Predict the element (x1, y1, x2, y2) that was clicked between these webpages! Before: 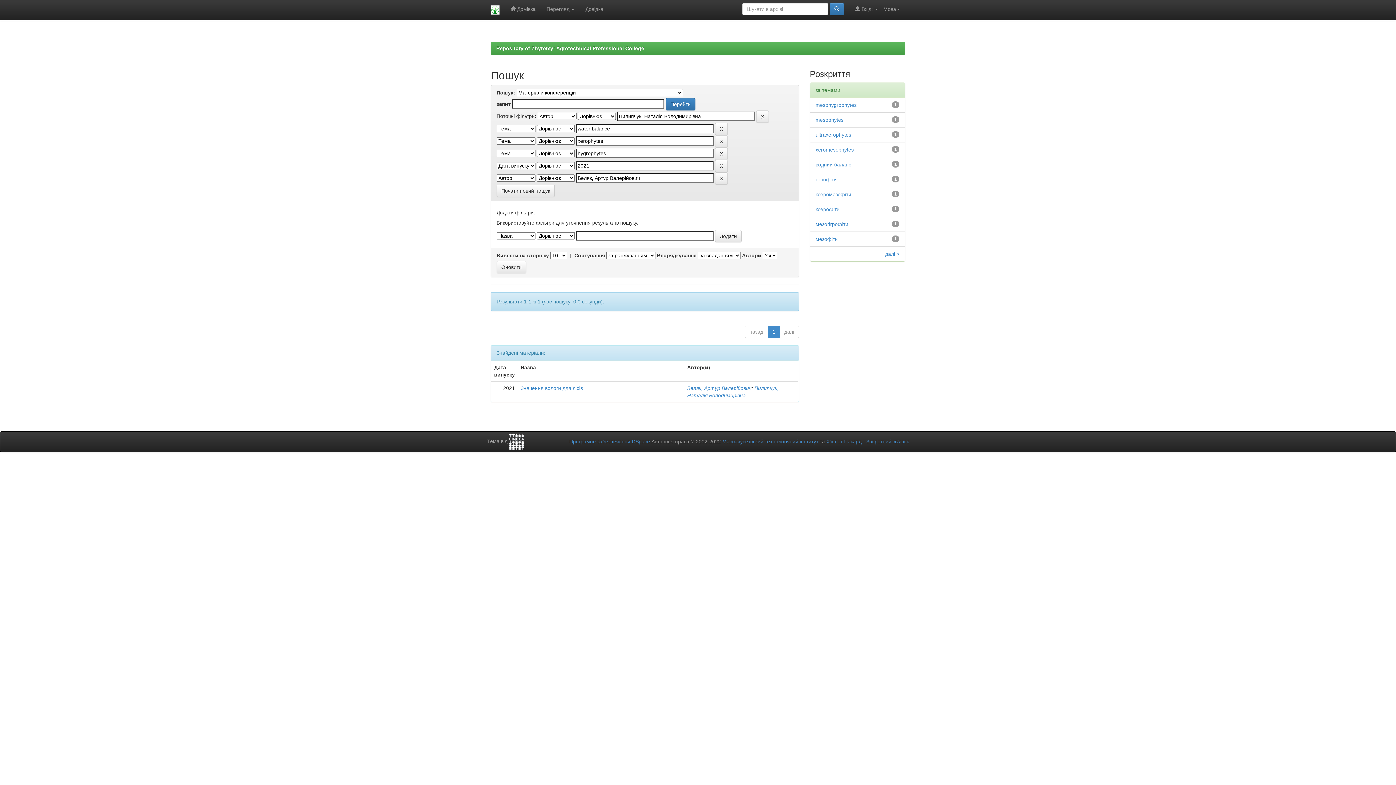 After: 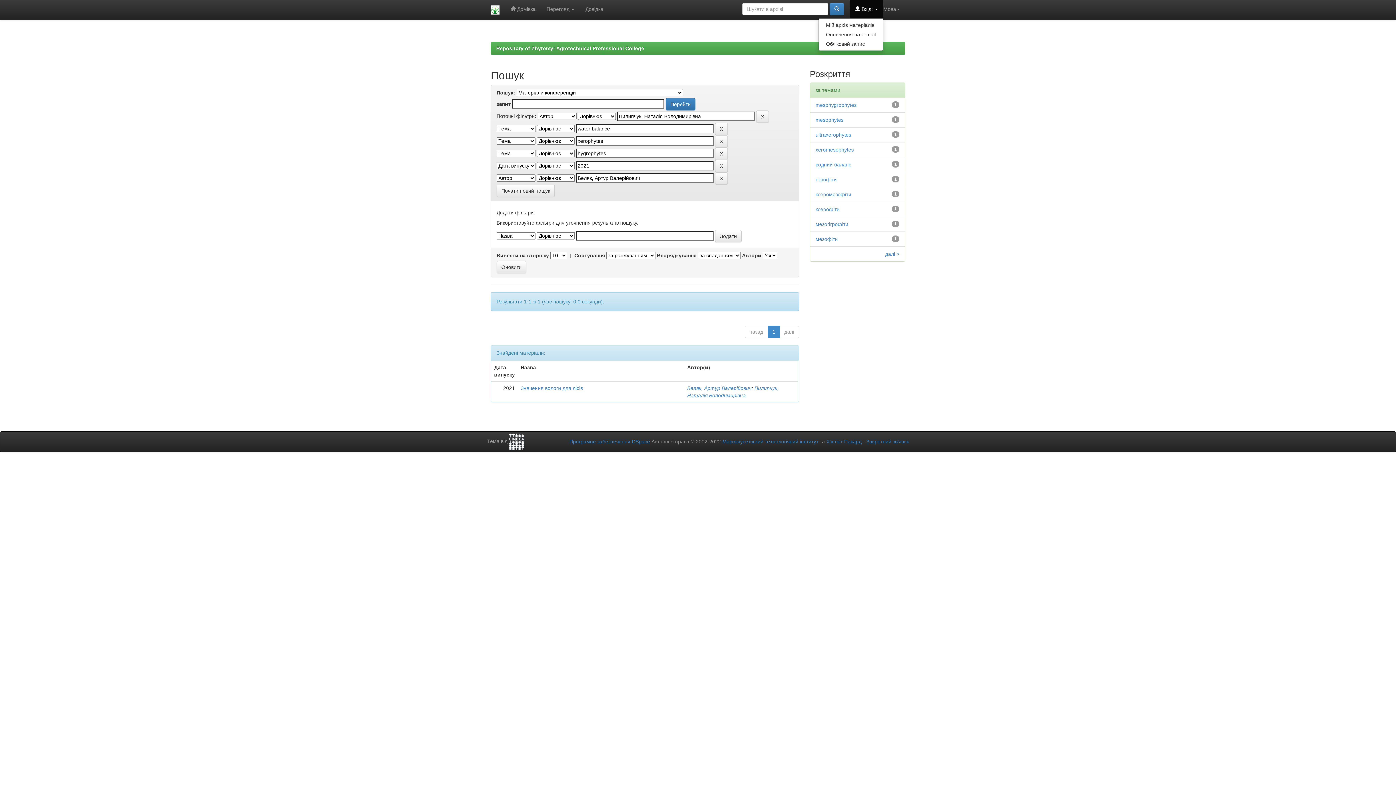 Action: label:  Вхід:  bbox: (849, 0, 883, 18)